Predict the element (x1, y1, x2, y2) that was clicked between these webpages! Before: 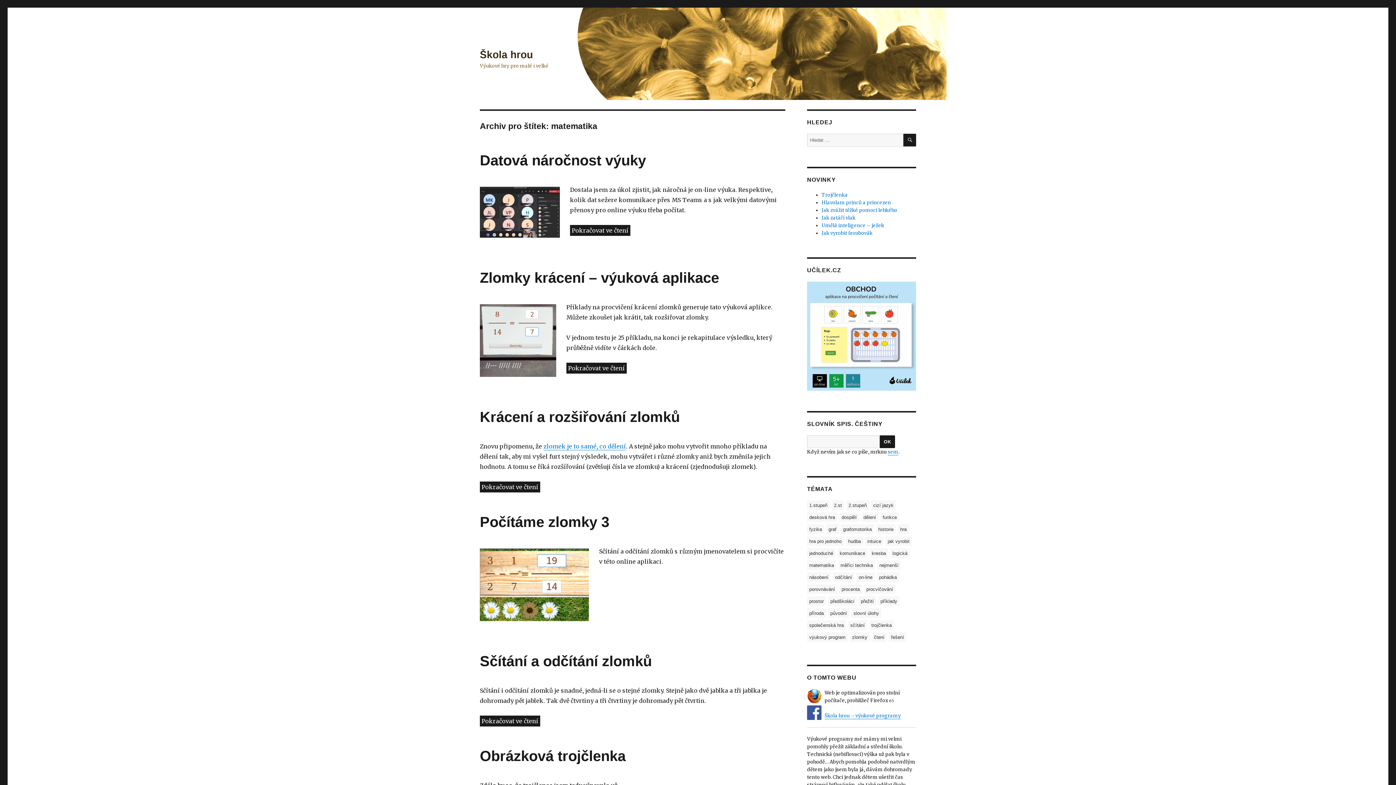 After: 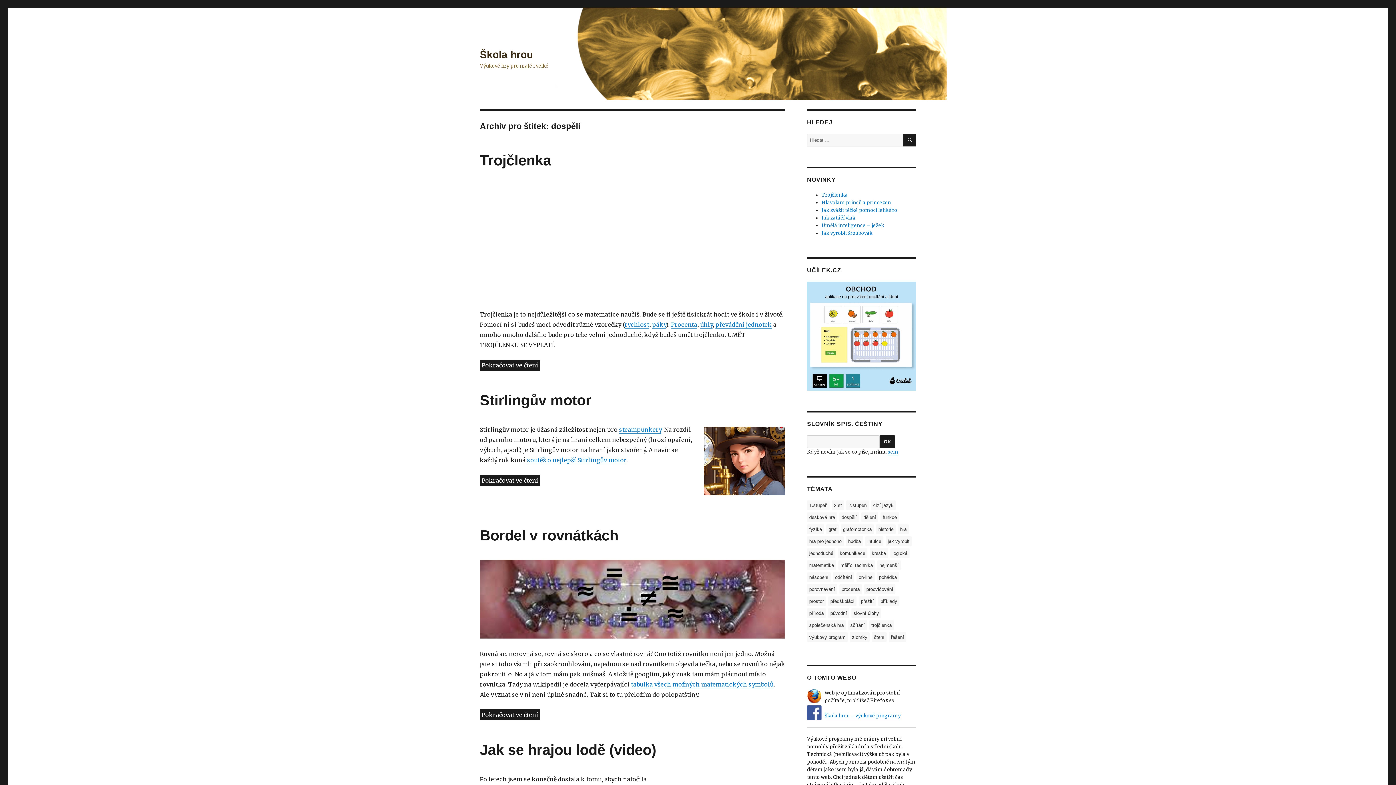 Action: bbox: (839, 512, 859, 522) label: dospělí